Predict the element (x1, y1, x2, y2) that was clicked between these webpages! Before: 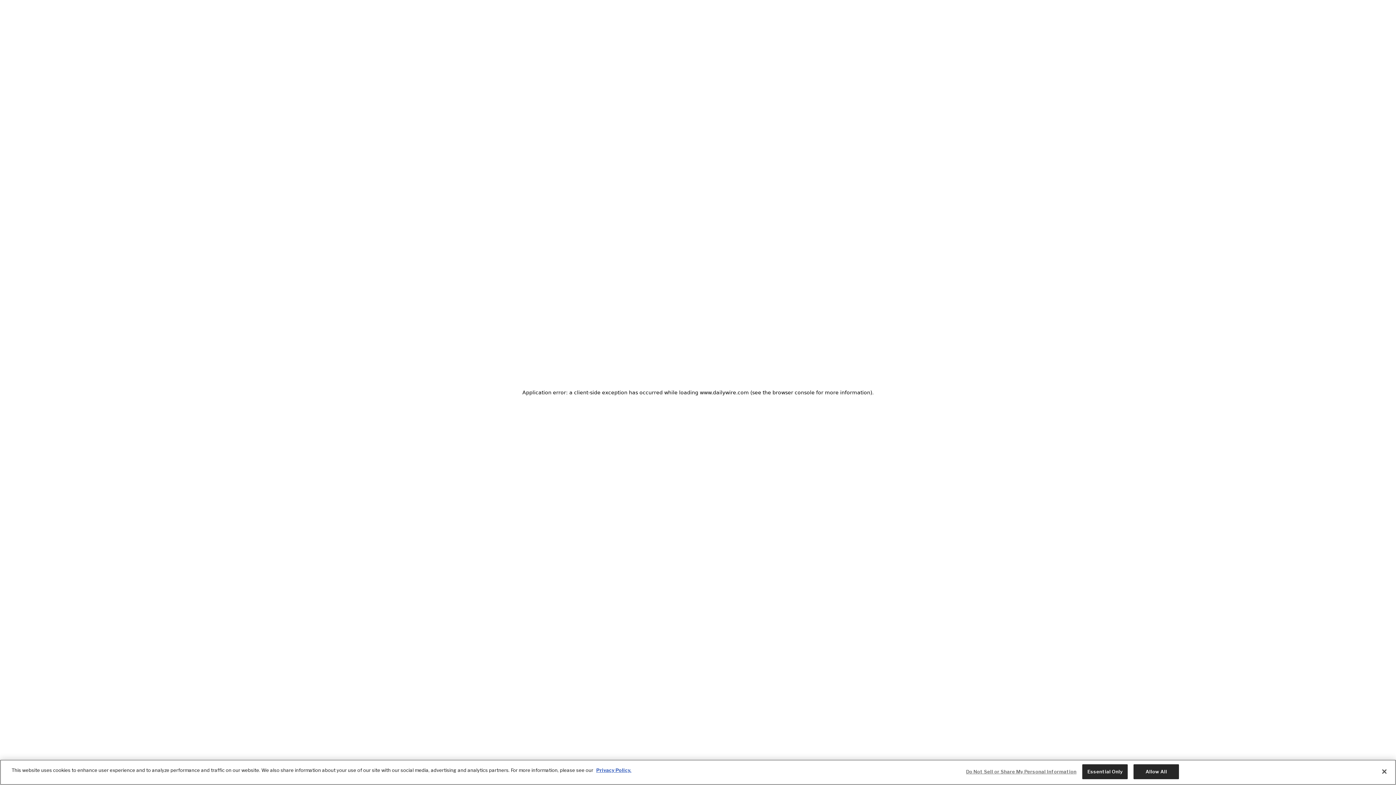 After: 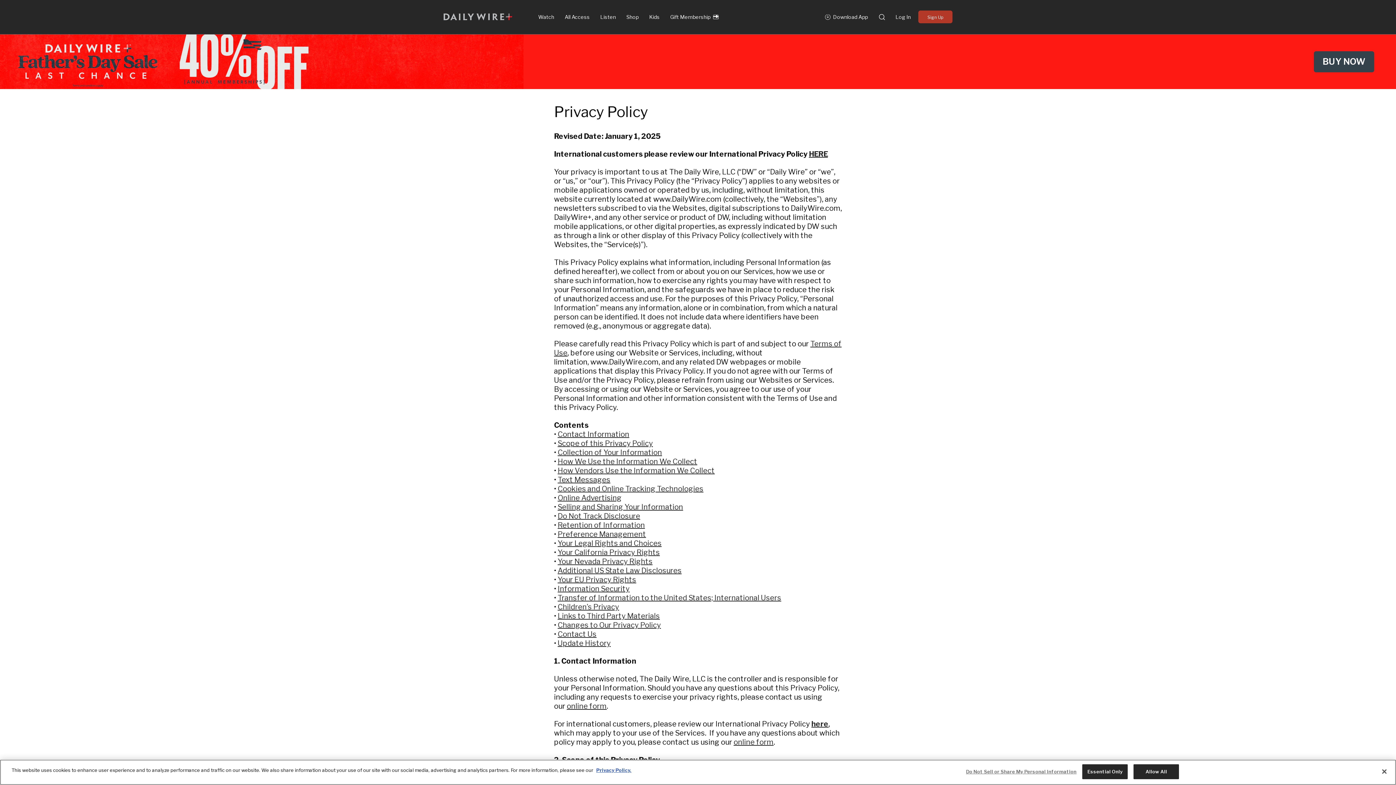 Action: bbox: (596, 767, 631, 773) label: Privacy Policy.